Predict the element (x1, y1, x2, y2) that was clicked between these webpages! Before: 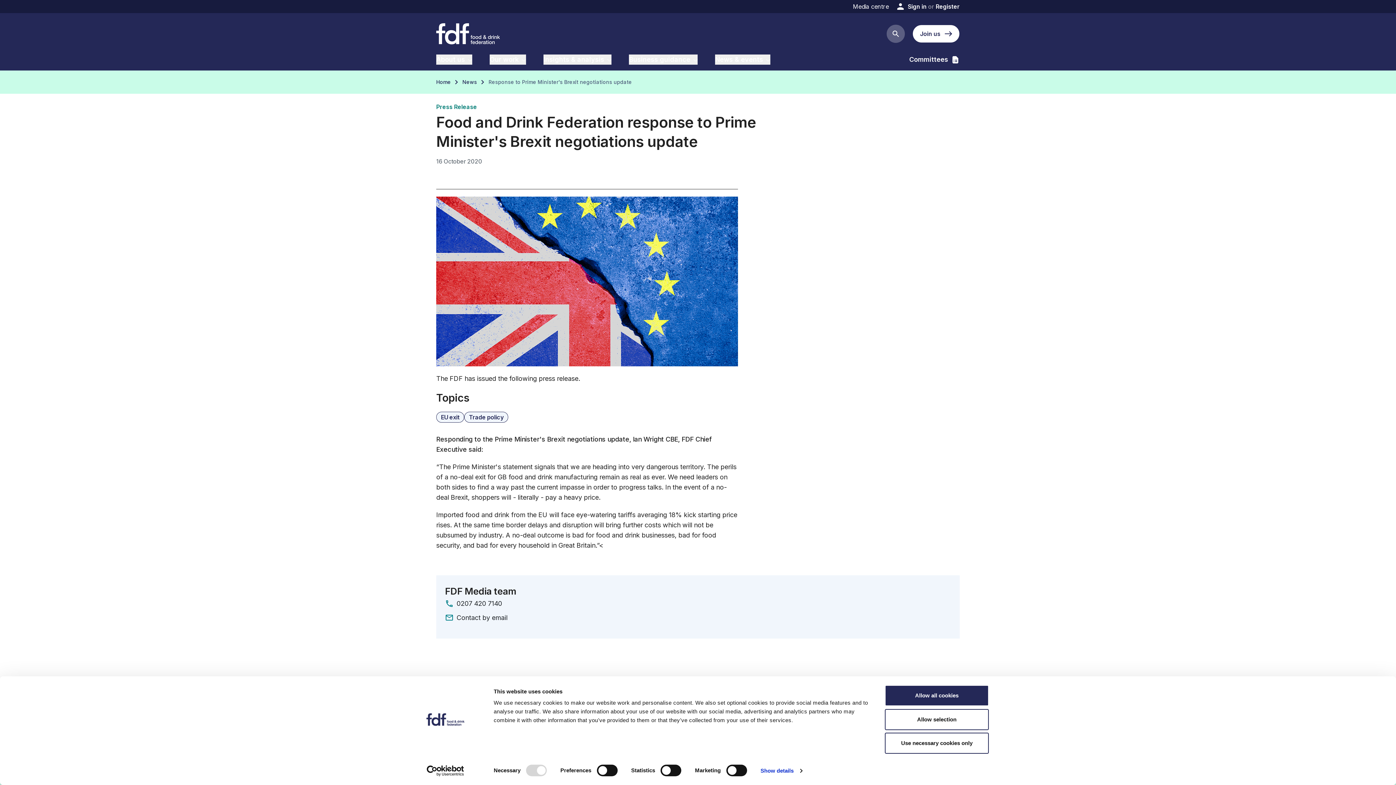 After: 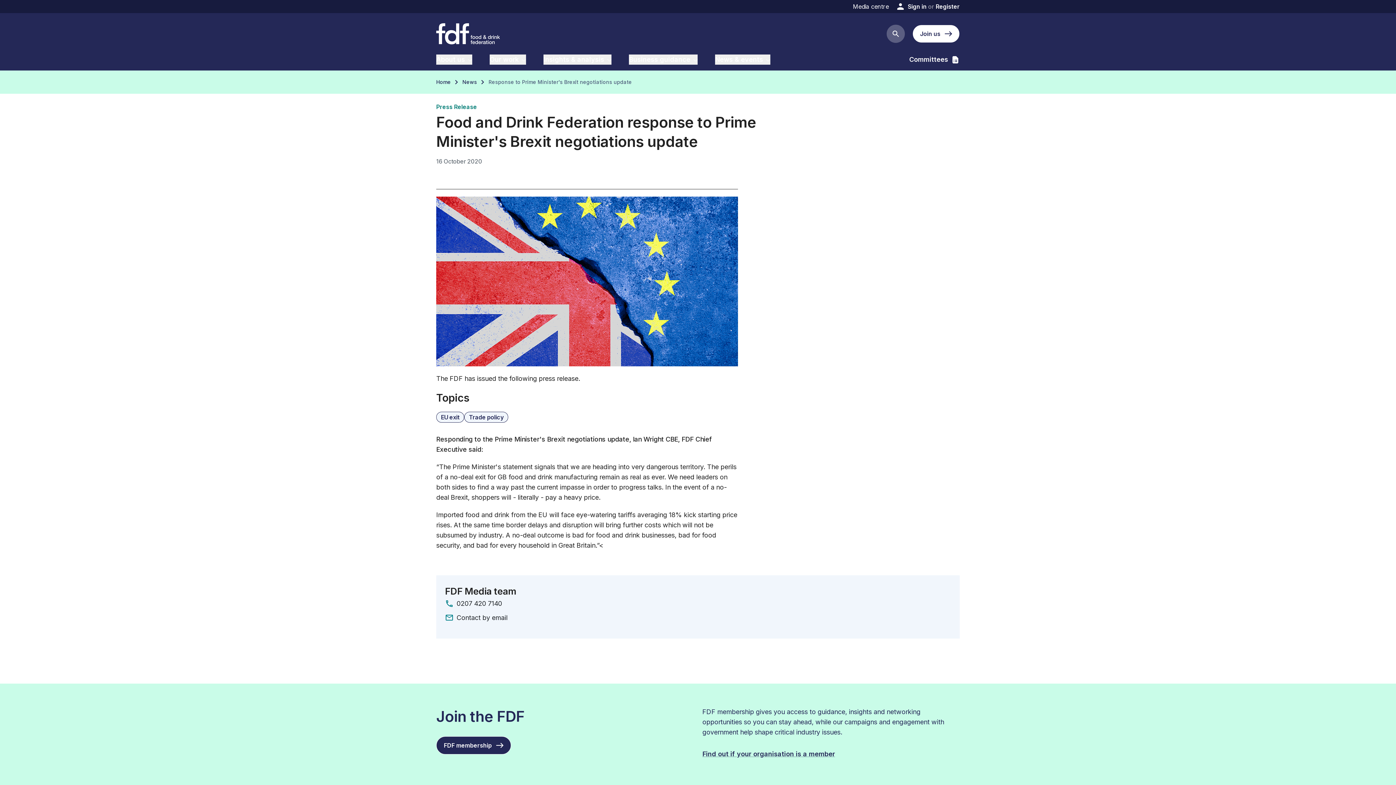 Action: label: Use necessary cookies only bbox: (885, 733, 989, 754)